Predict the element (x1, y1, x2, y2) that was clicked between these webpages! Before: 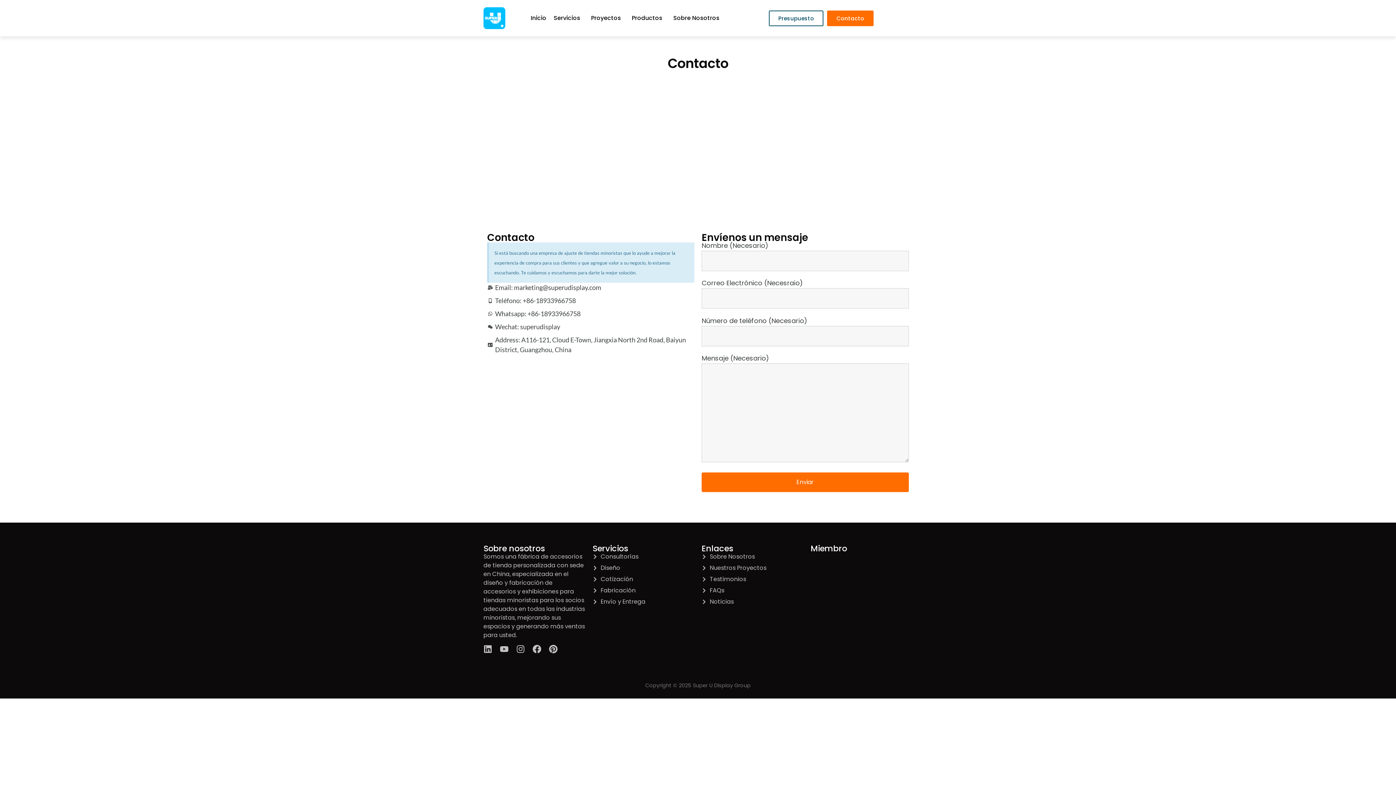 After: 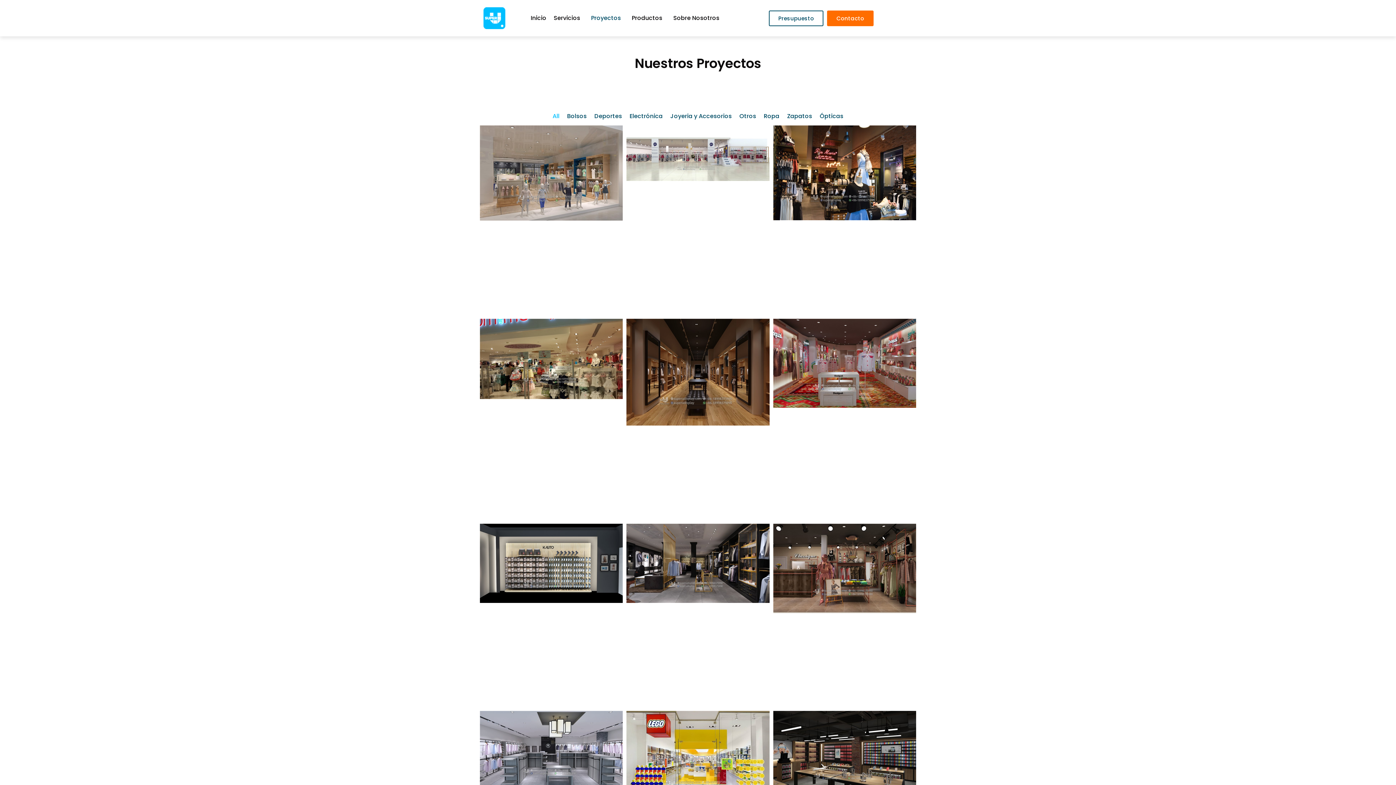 Action: bbox: (587, 11, 628, 24) label: Proyectos